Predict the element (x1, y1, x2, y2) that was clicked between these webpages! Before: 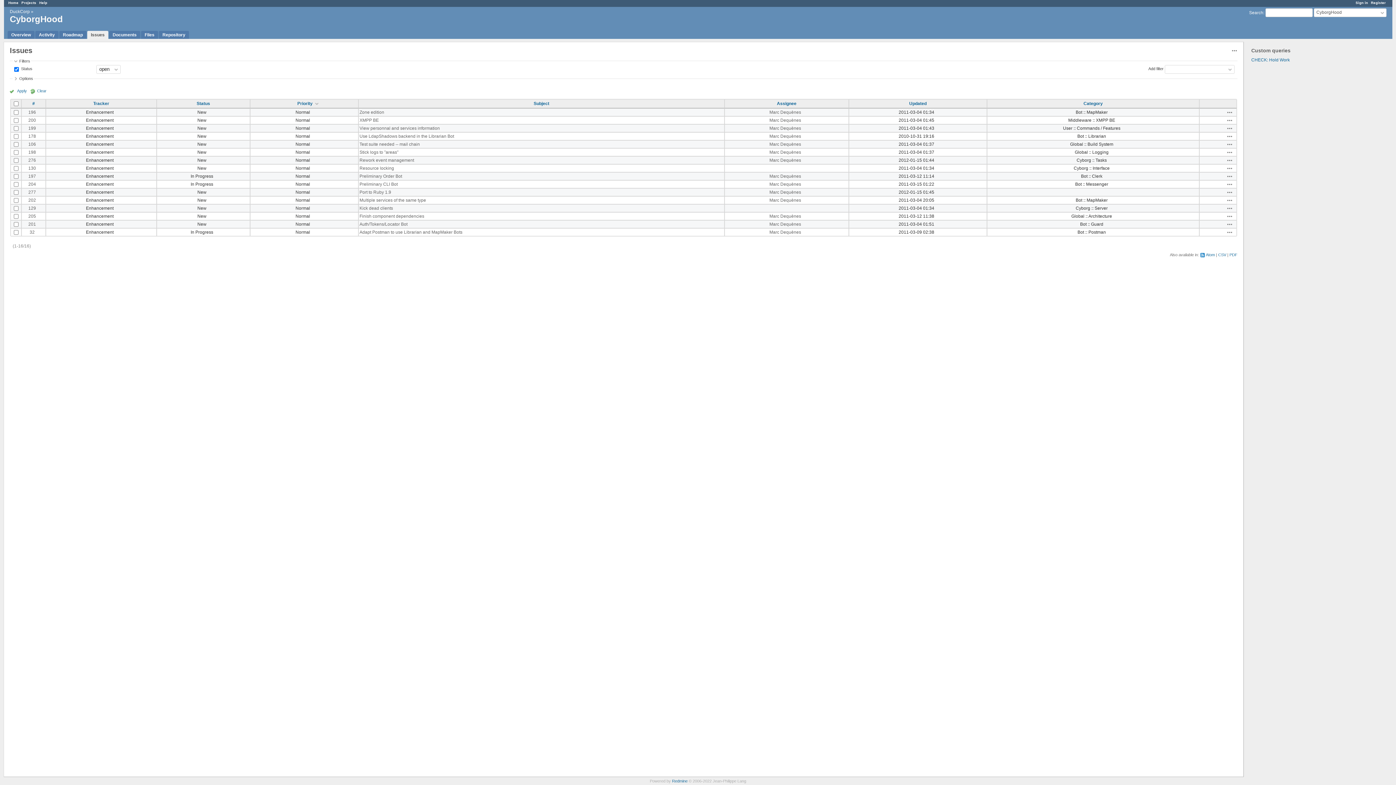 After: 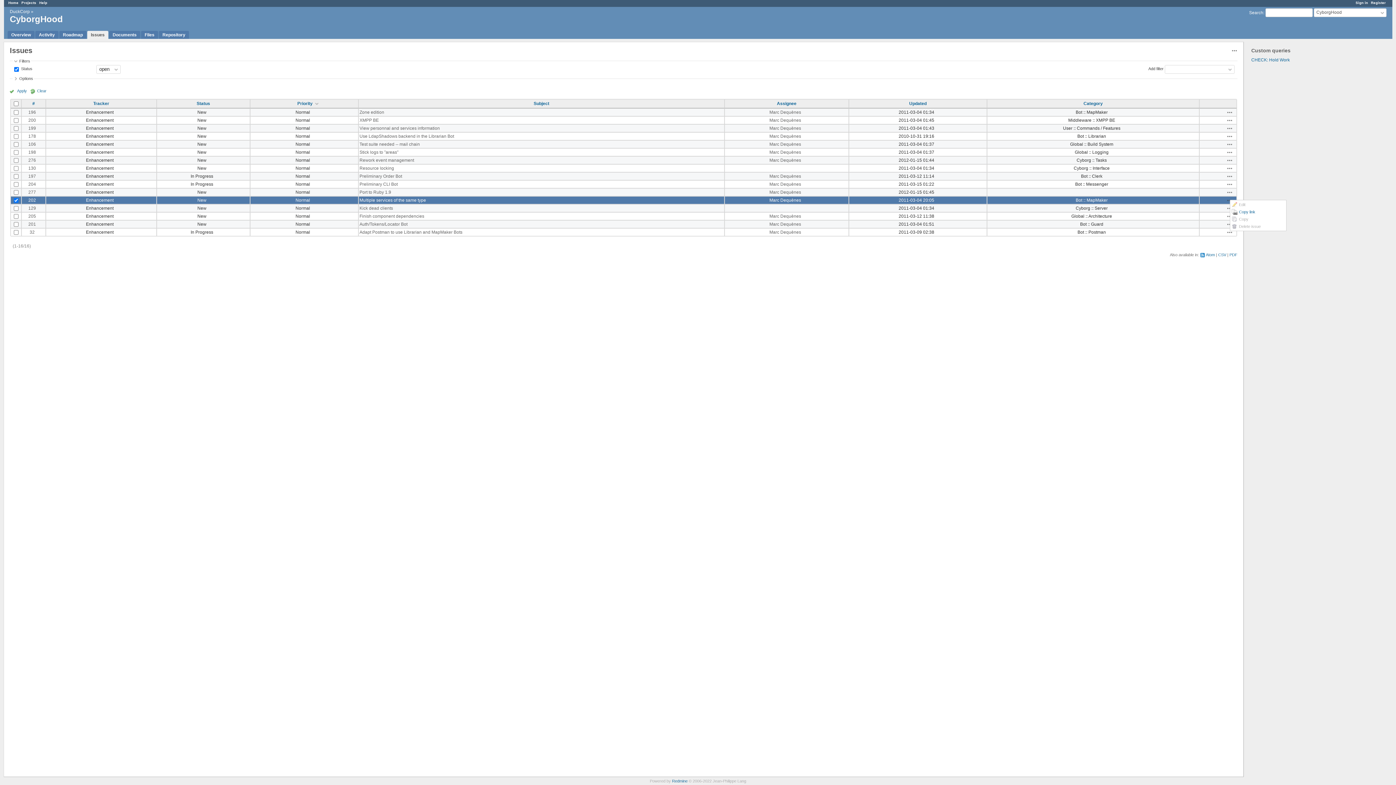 Action: label: Actions bbox: (1227, 197, 1233, 203)